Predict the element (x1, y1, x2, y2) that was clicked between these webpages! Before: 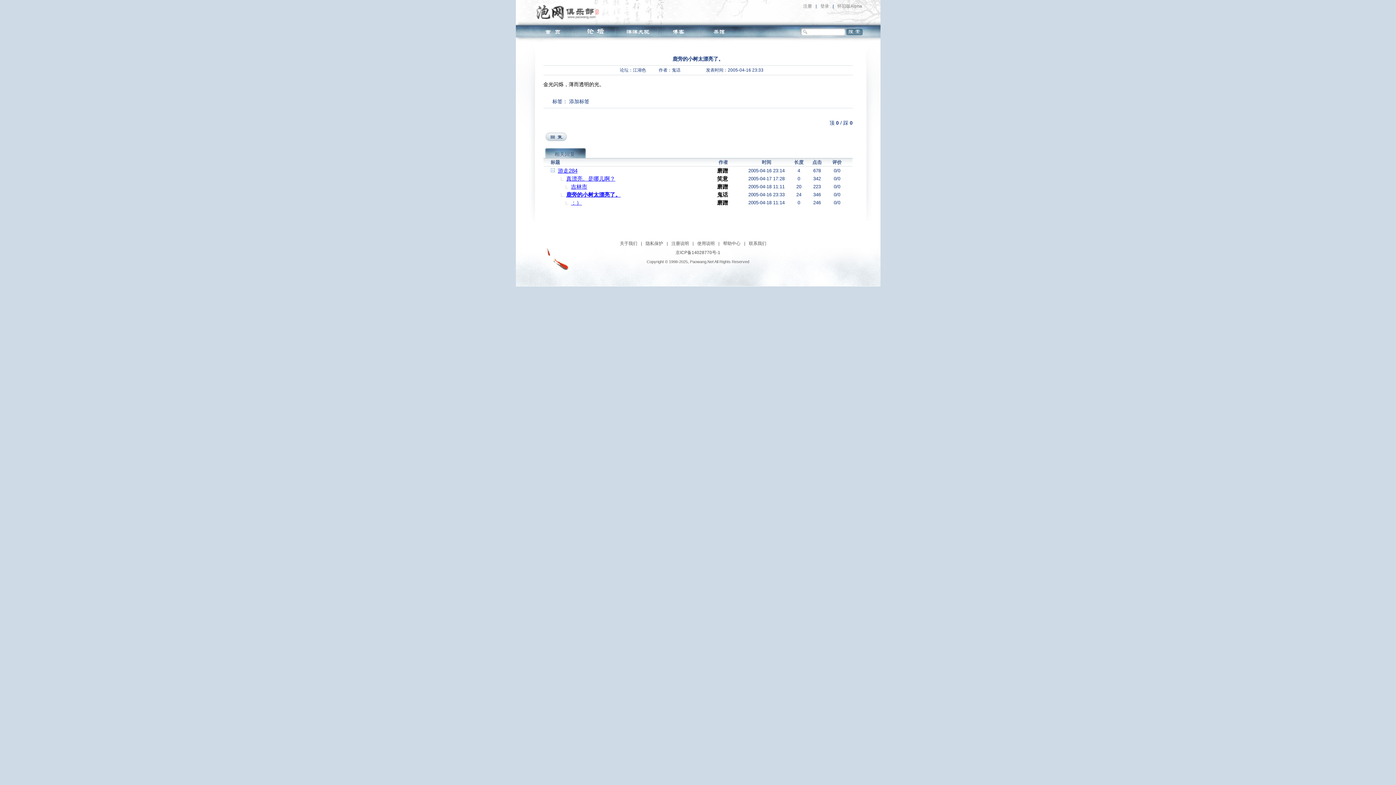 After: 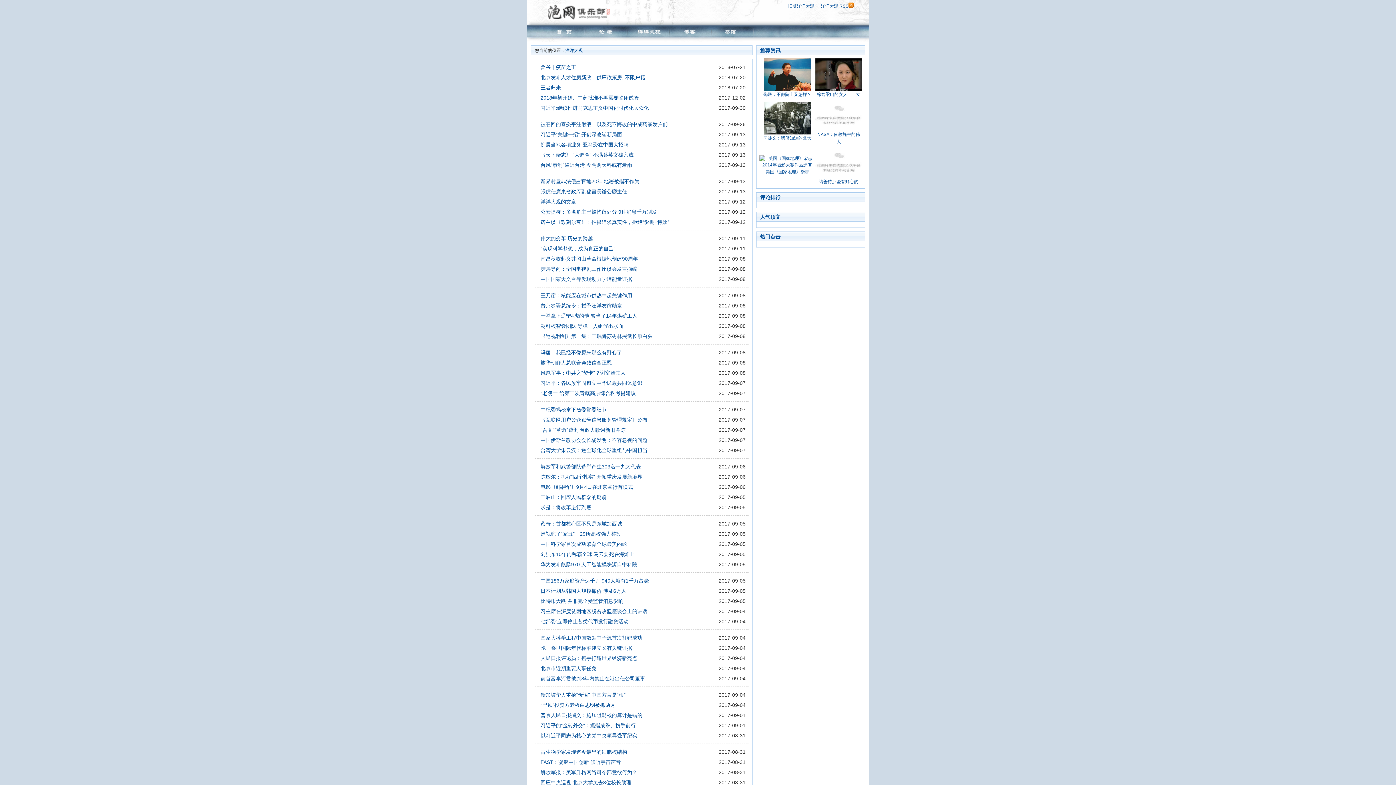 Action: bbox: (616, 27, 658, 36)